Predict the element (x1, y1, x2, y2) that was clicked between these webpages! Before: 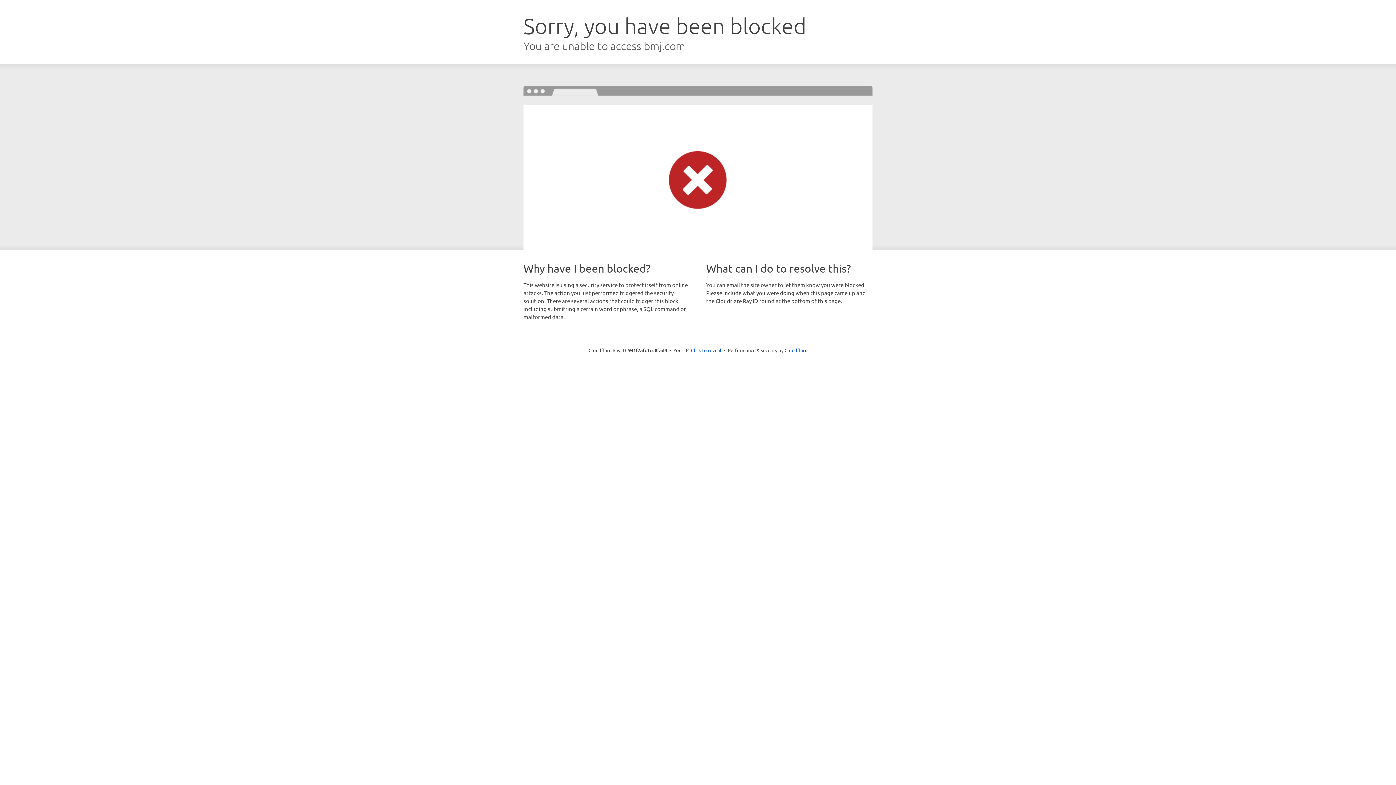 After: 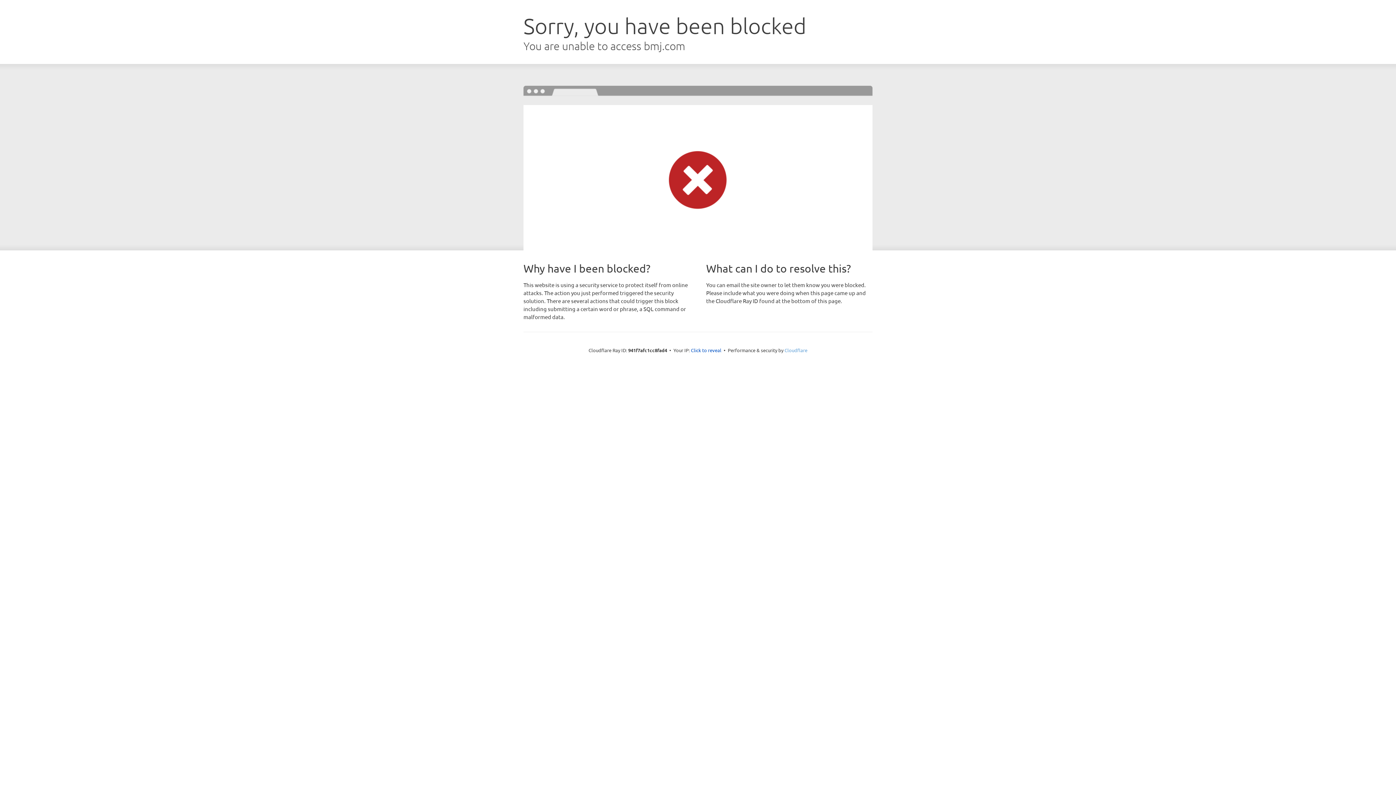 Action: label: Cloudflare bbox: (784, 347, 807, 353)